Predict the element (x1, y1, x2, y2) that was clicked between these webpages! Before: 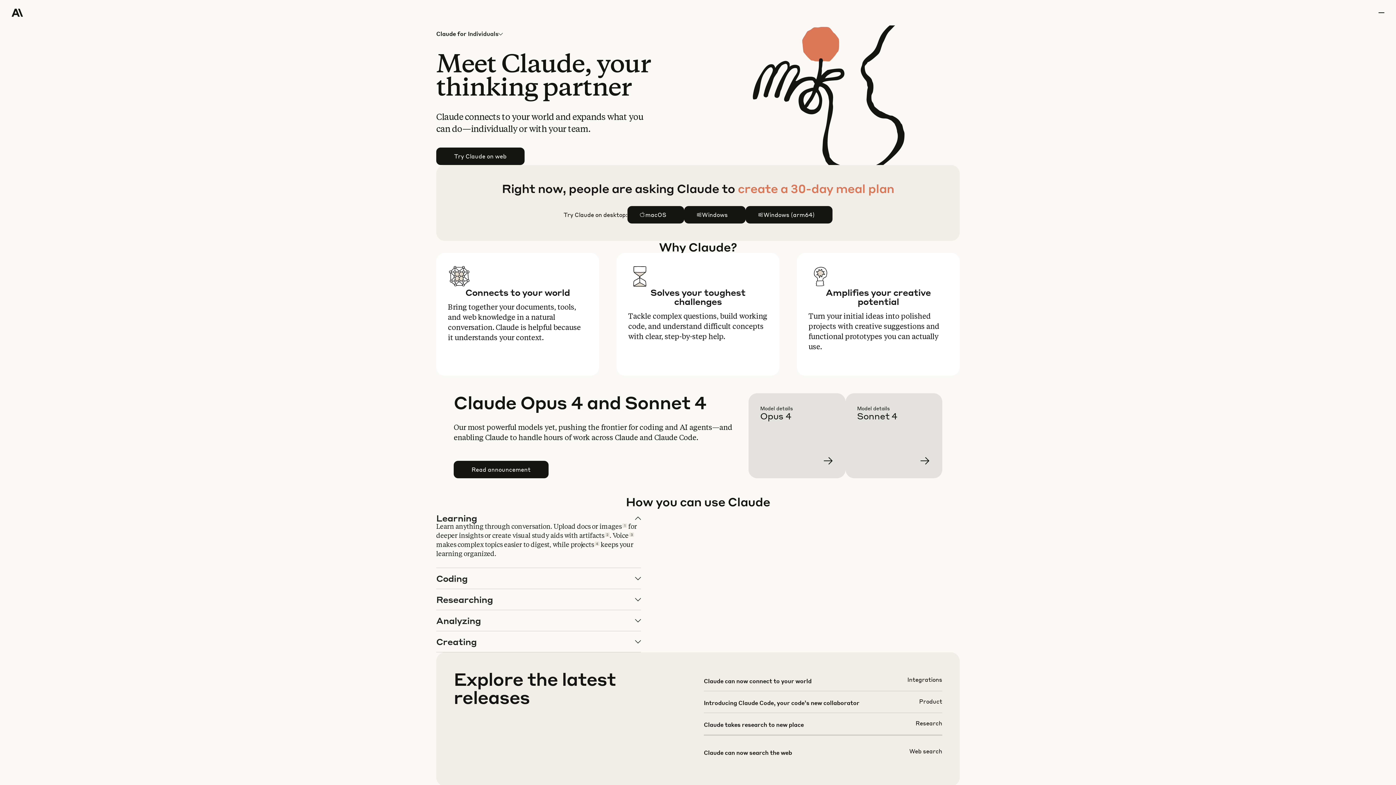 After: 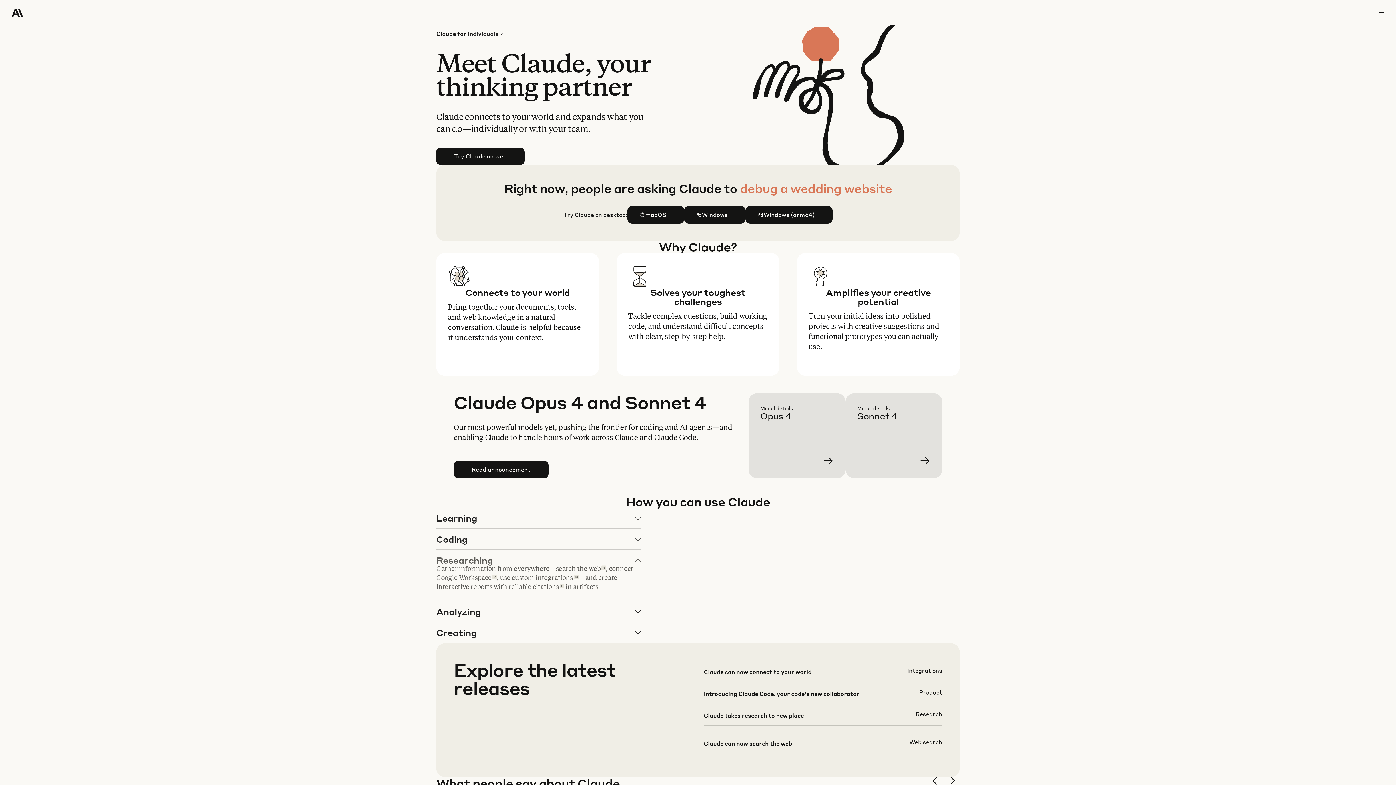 Action: bbox: (436, 589, 640, 610) label: Researching